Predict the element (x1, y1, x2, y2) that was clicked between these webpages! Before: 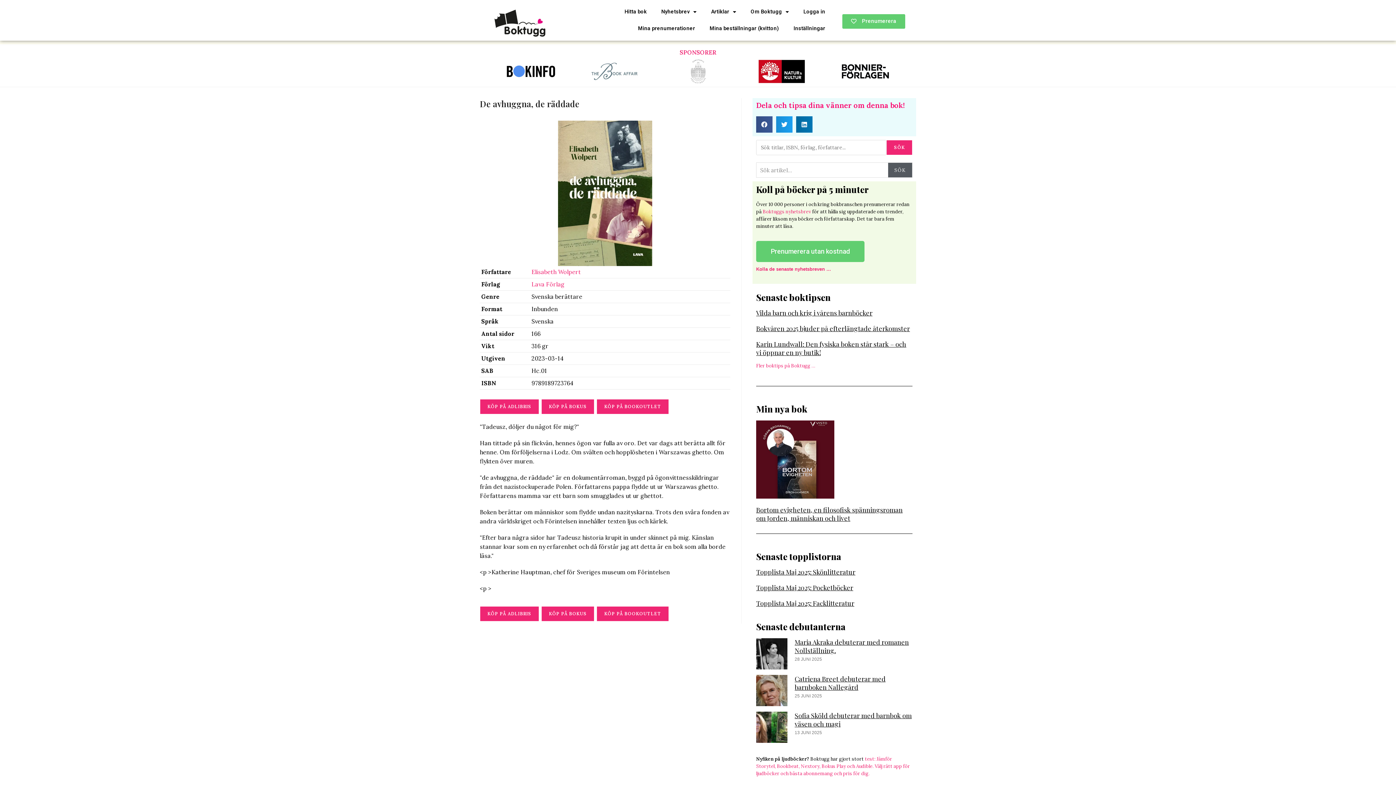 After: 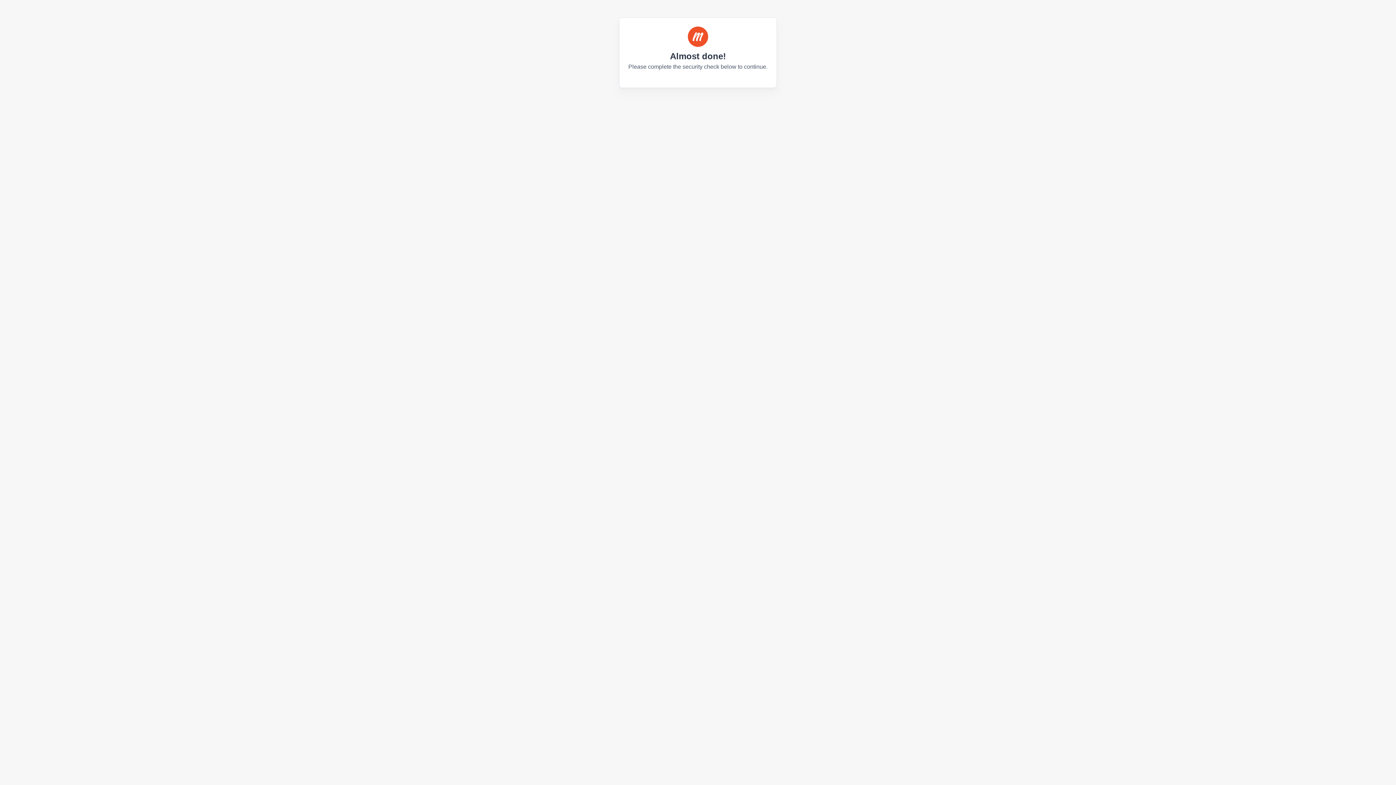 Action: label: Logga in bbox: (796, 3, 832, 20)